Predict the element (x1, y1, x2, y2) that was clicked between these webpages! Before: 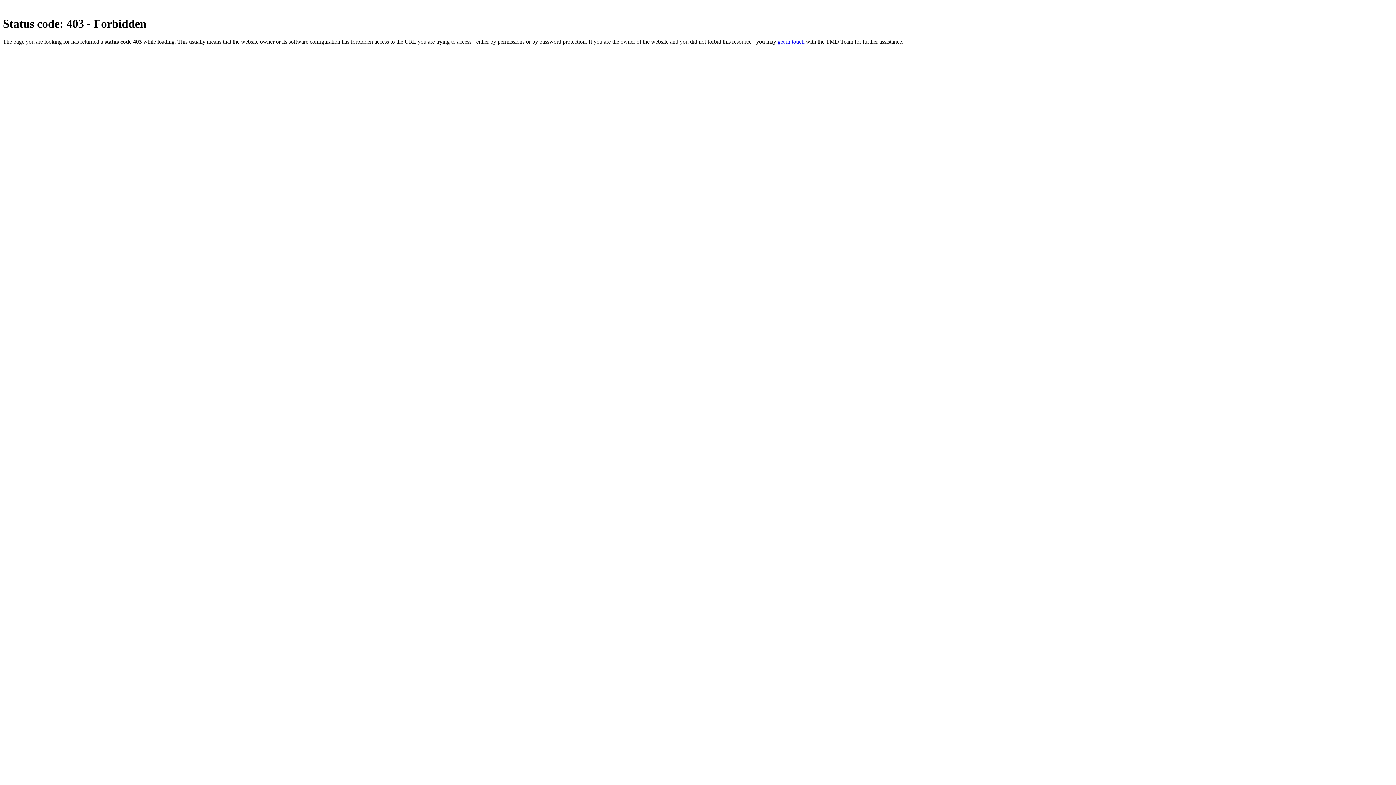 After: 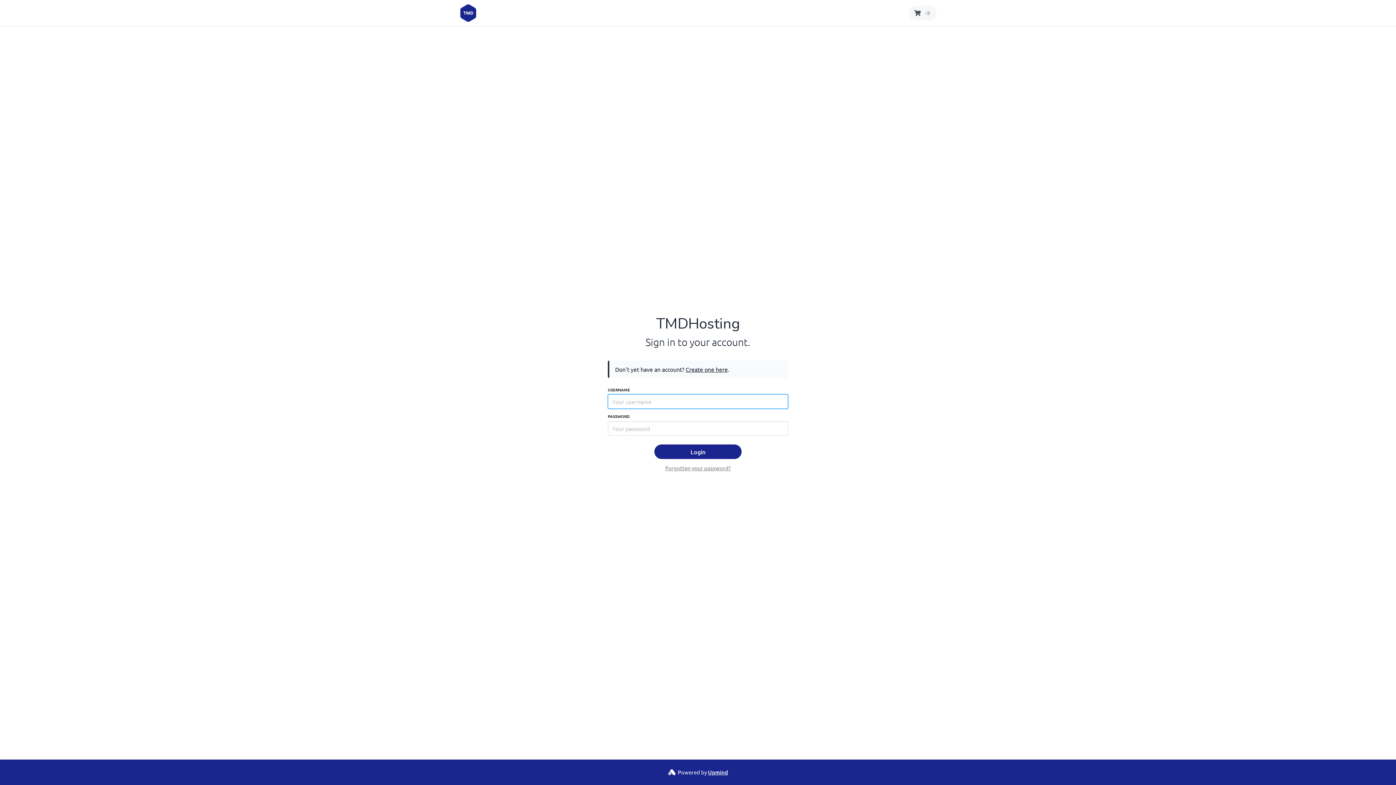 Action: label: get in touch bbox: (777, 38, 804, 44)